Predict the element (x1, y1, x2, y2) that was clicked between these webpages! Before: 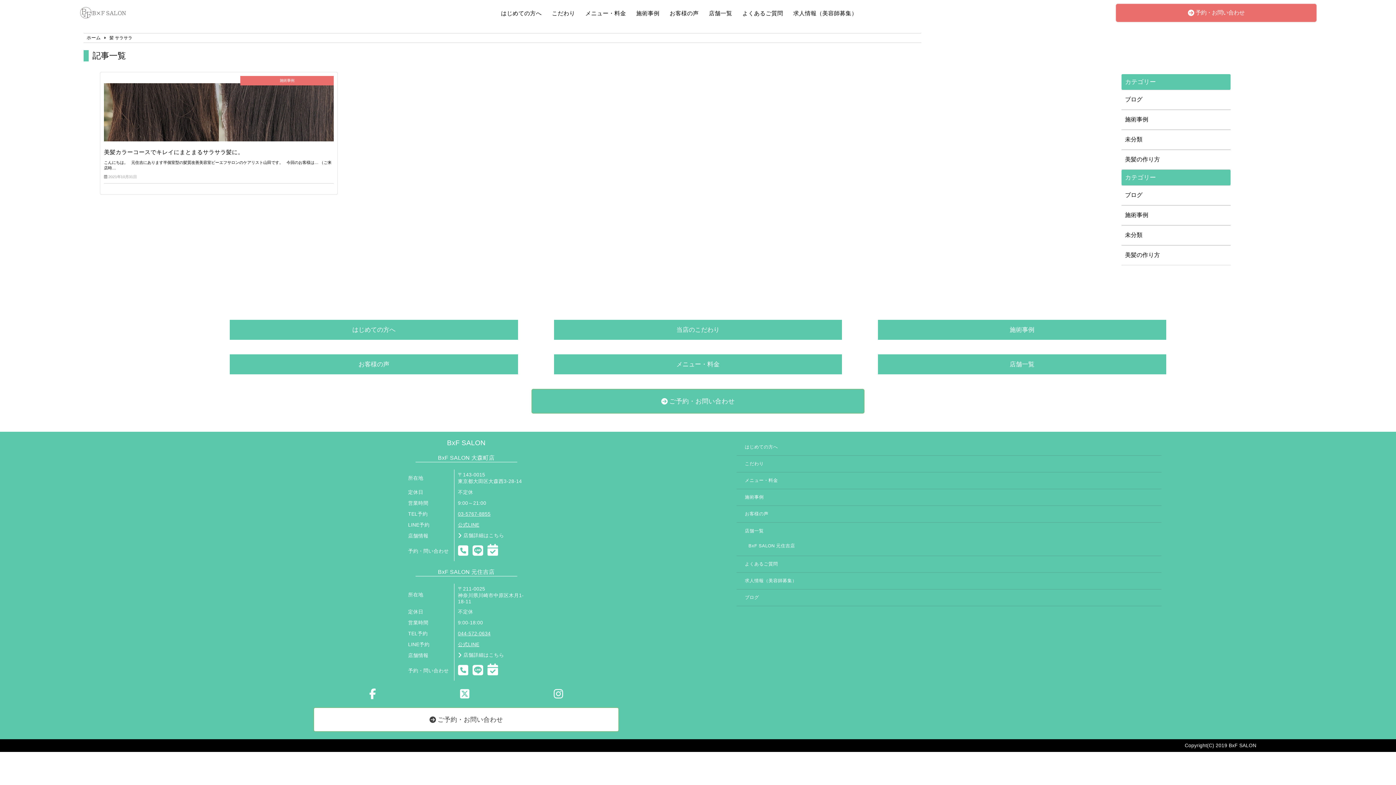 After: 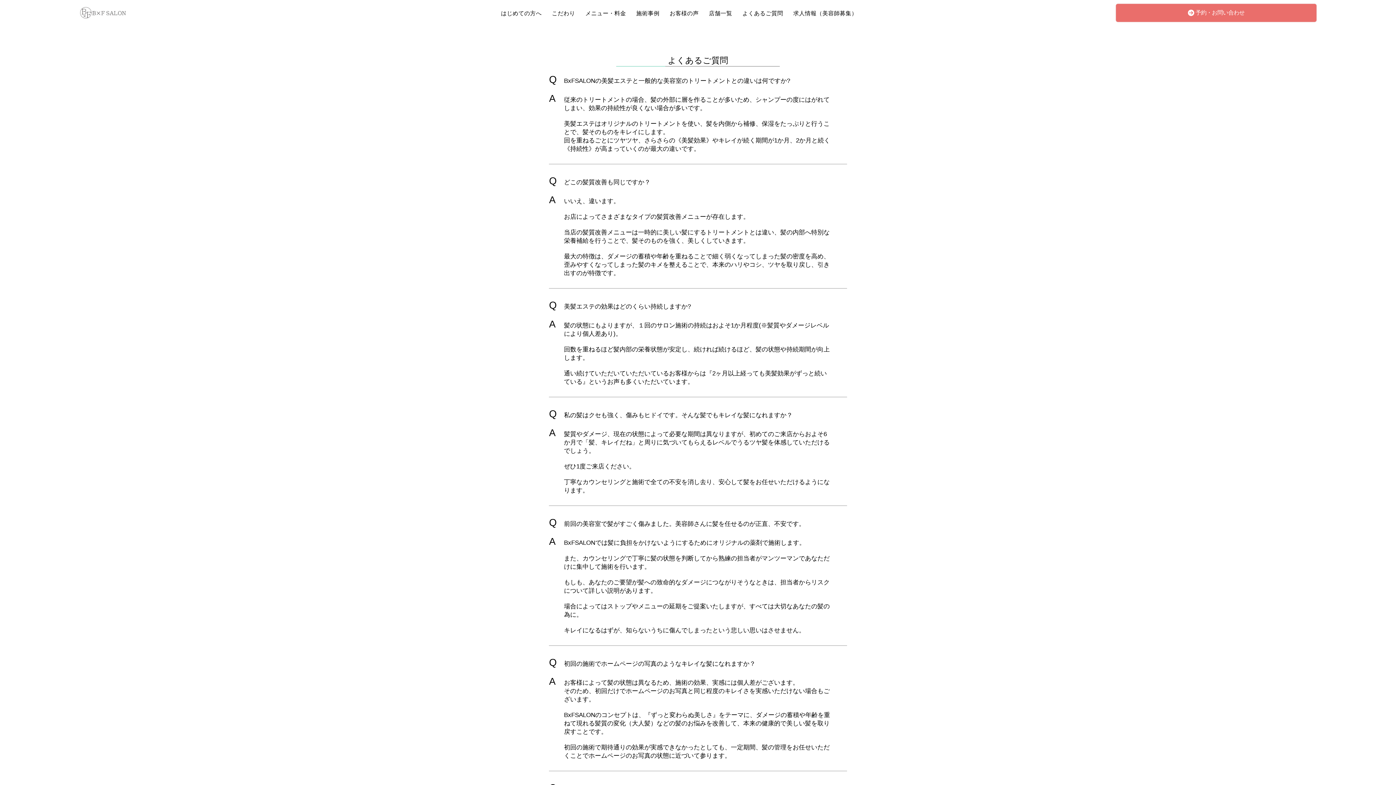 Action: label: よくあるご質問 bbox: (740, 557, 1158, 571)